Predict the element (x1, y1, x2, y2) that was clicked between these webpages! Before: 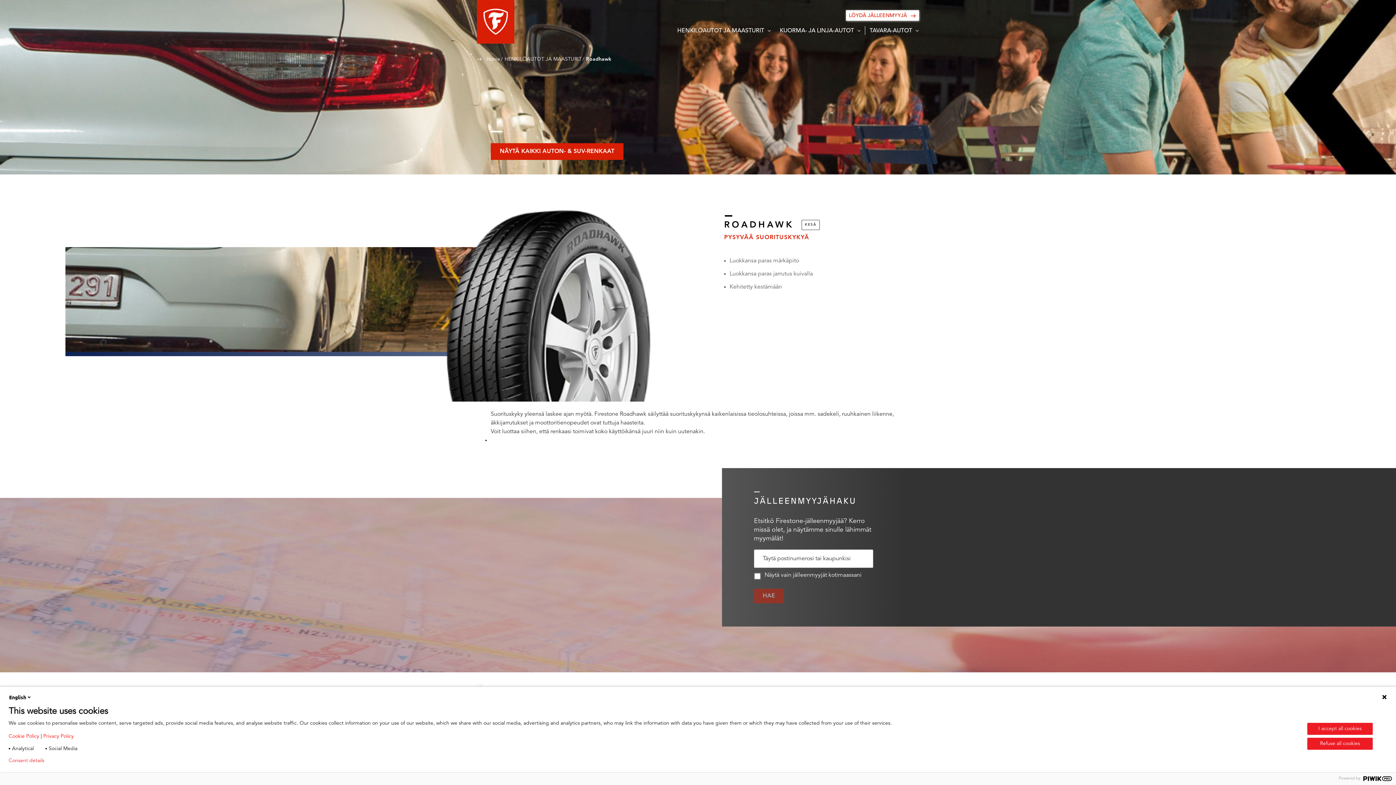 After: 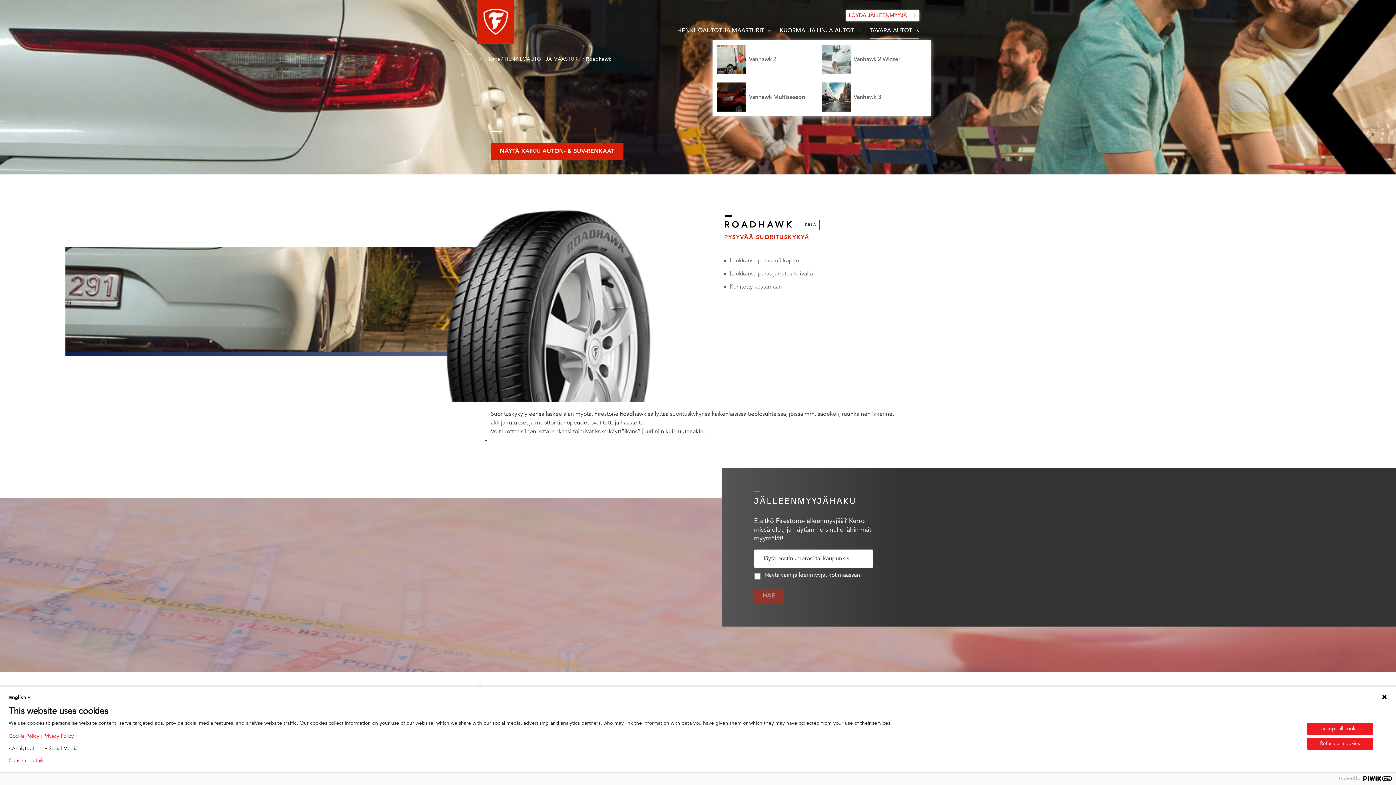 Action: bbox: (869, 26, 919, 34) label:  TAVARA-AUTOT